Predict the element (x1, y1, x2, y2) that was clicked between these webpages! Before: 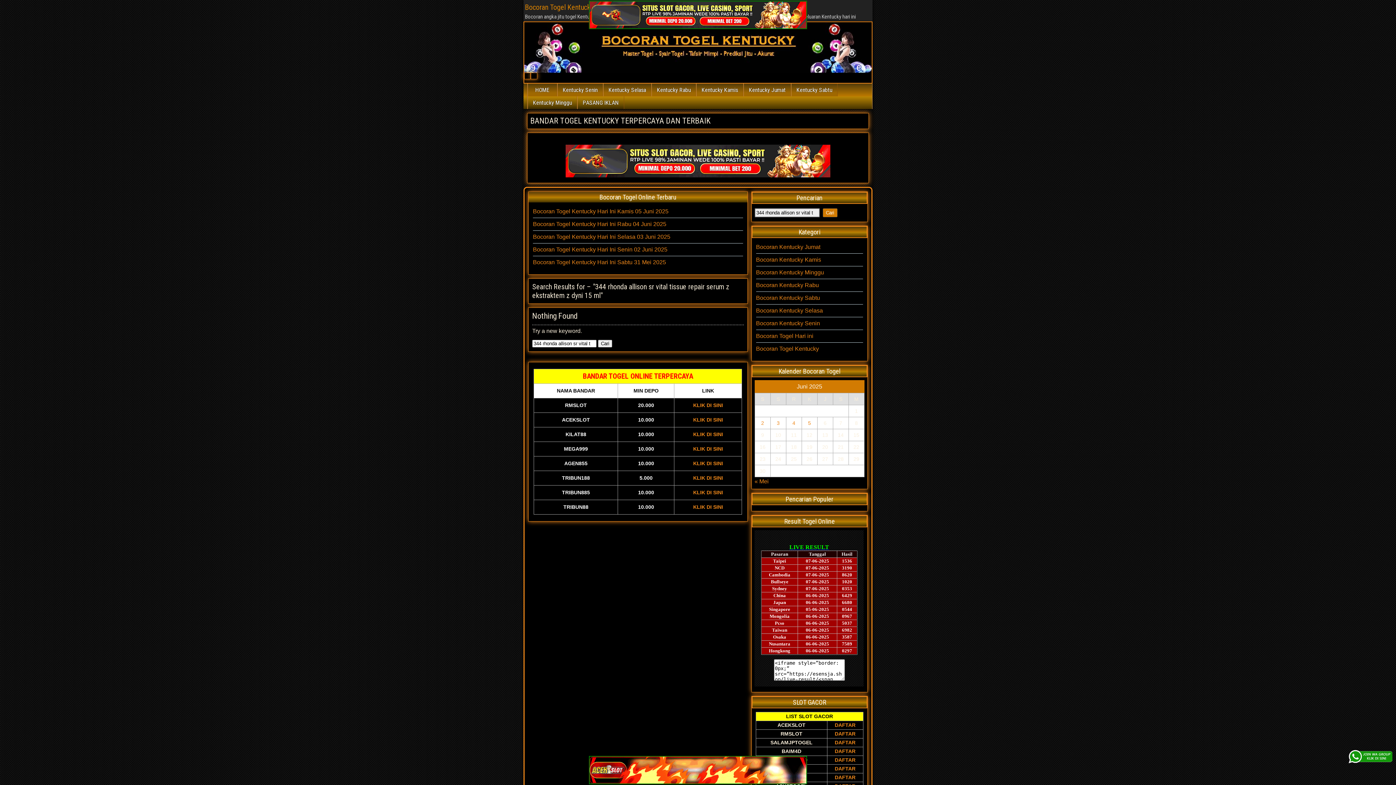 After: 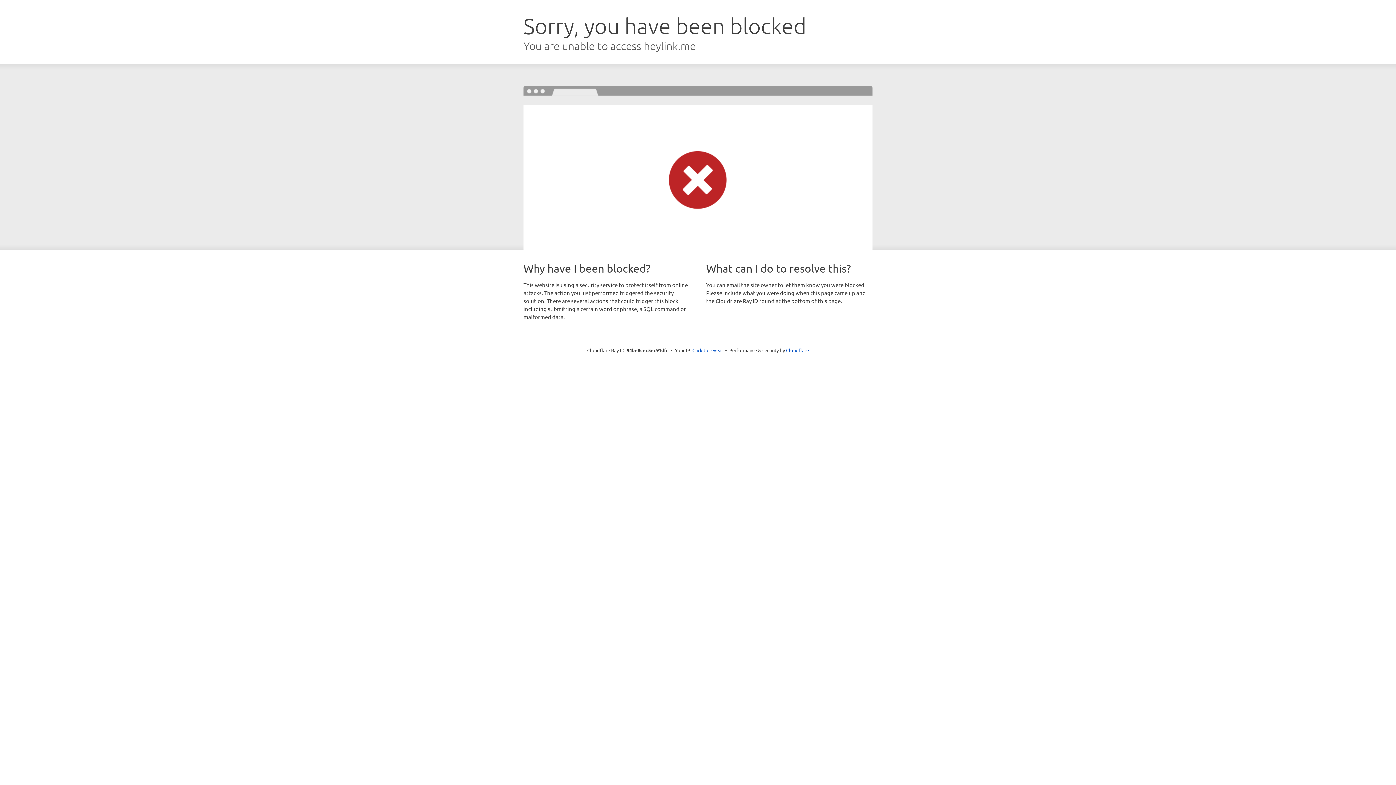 Action: bbox: (835, 722, 855, 728) label: DAFTAR